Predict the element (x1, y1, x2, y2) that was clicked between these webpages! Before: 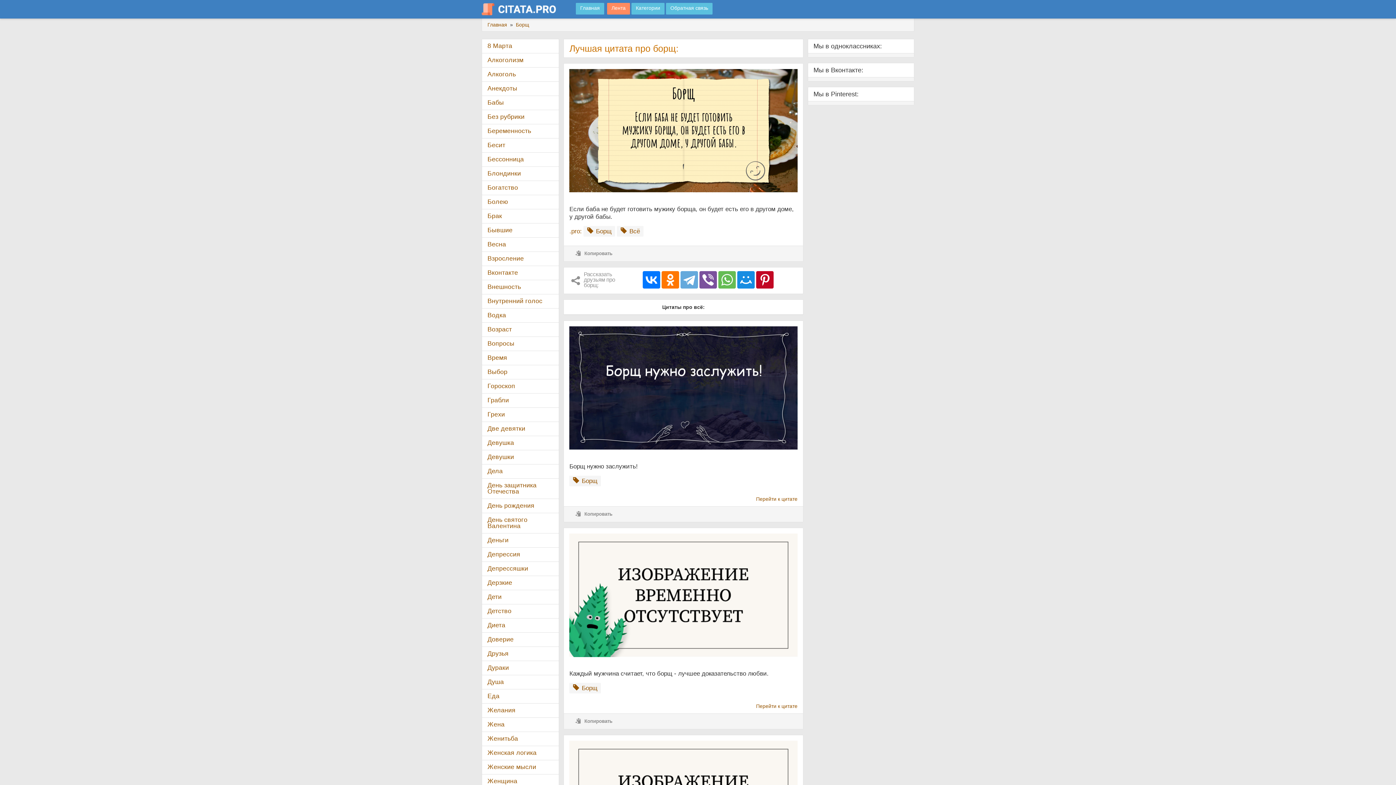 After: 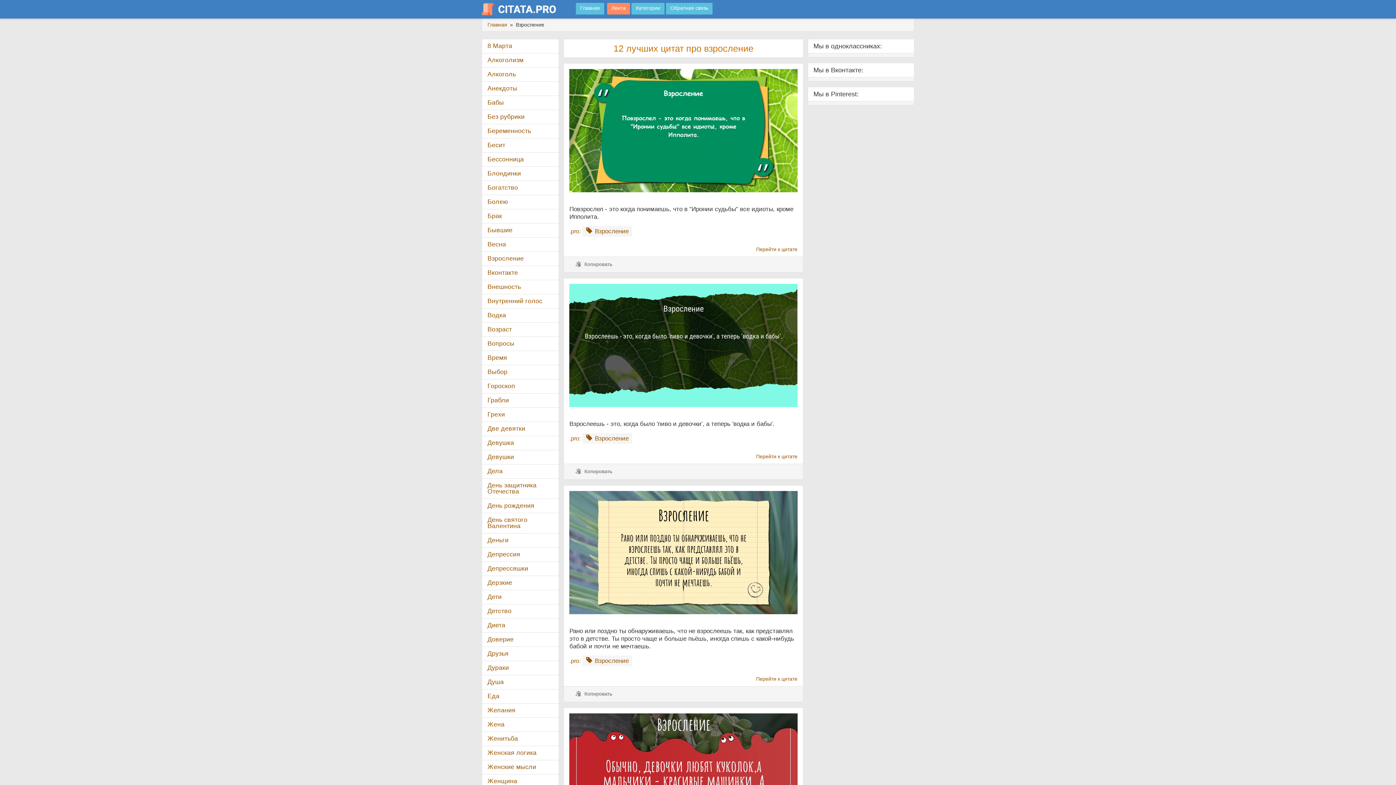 Action: bbox: (487, 254, 524, 262) label: Взросление